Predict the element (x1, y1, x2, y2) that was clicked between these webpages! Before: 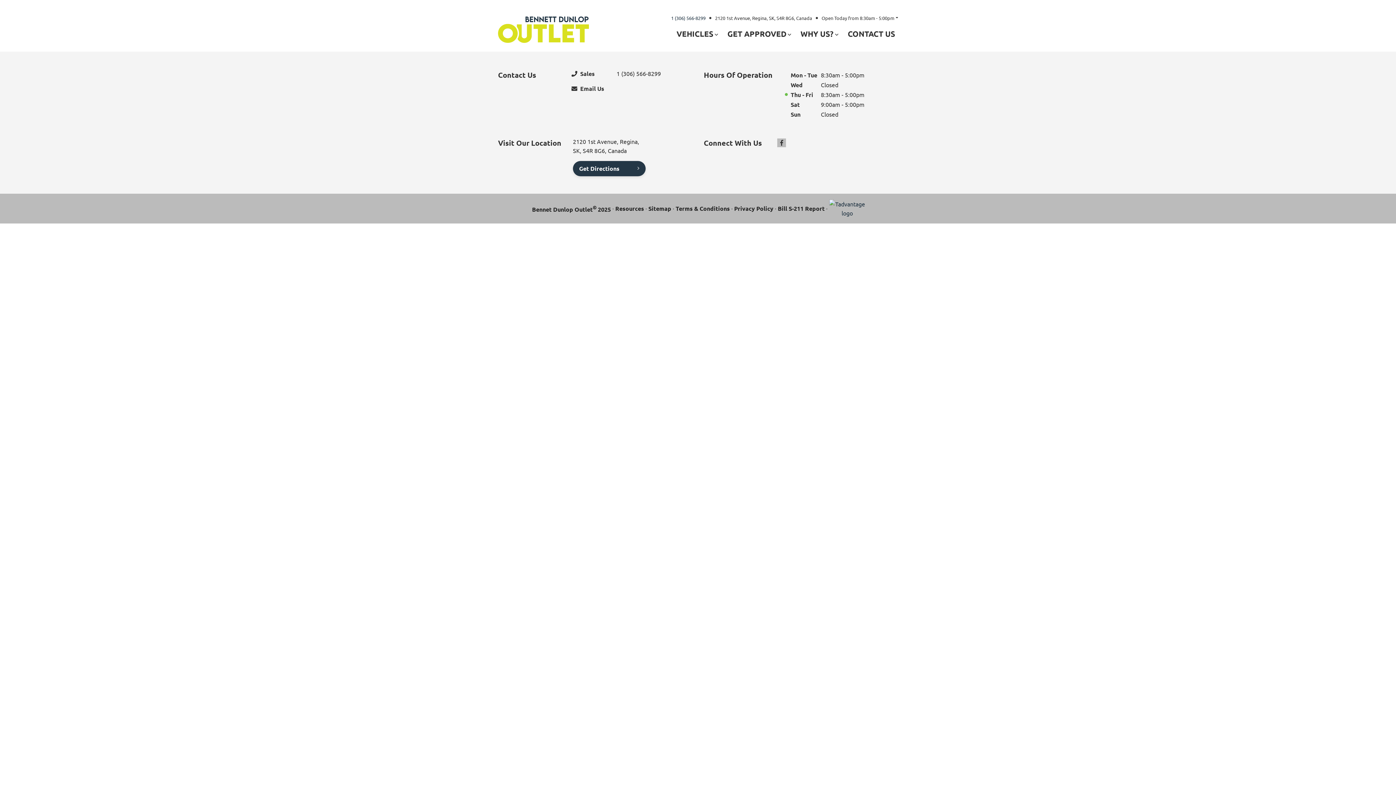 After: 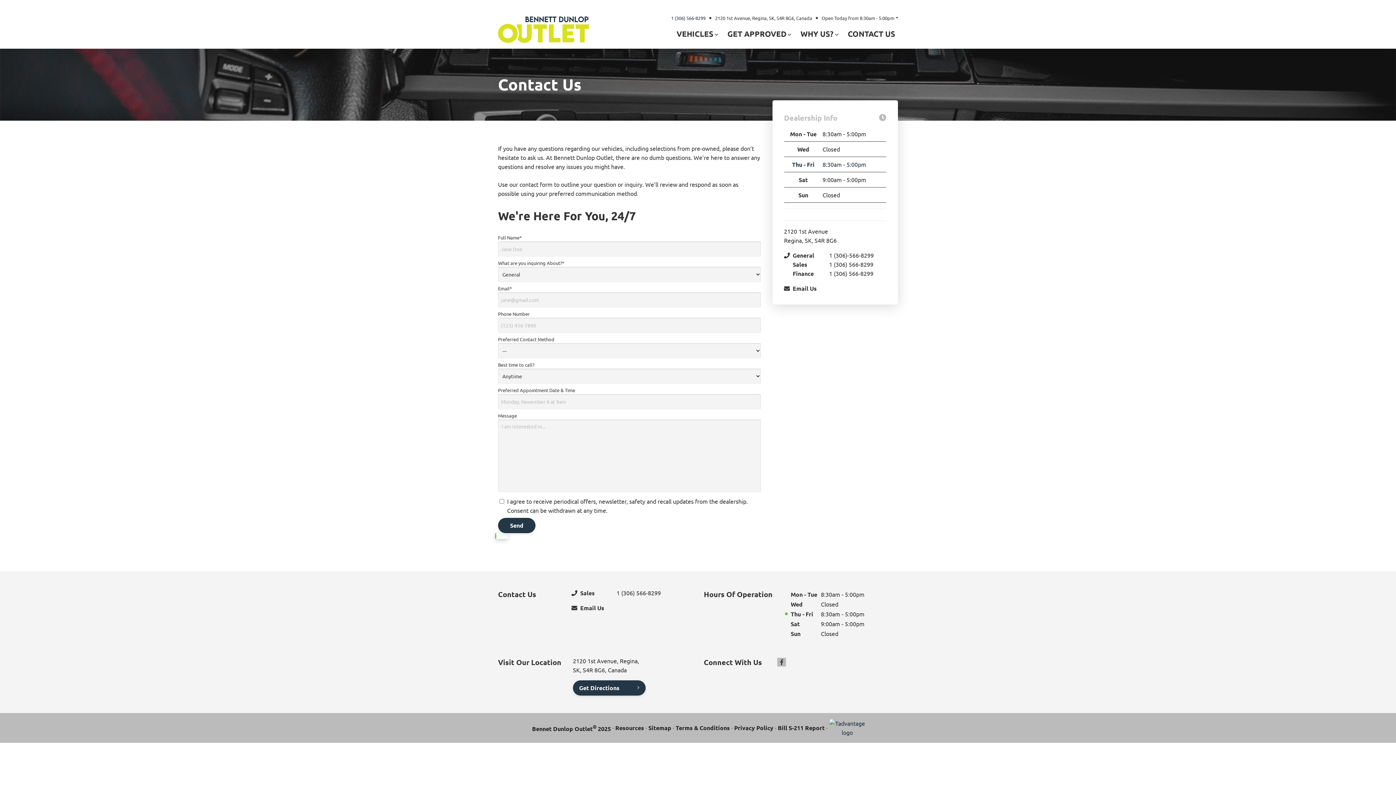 Action: label: CONTACT US bbox: (845, 24, 898, 42)